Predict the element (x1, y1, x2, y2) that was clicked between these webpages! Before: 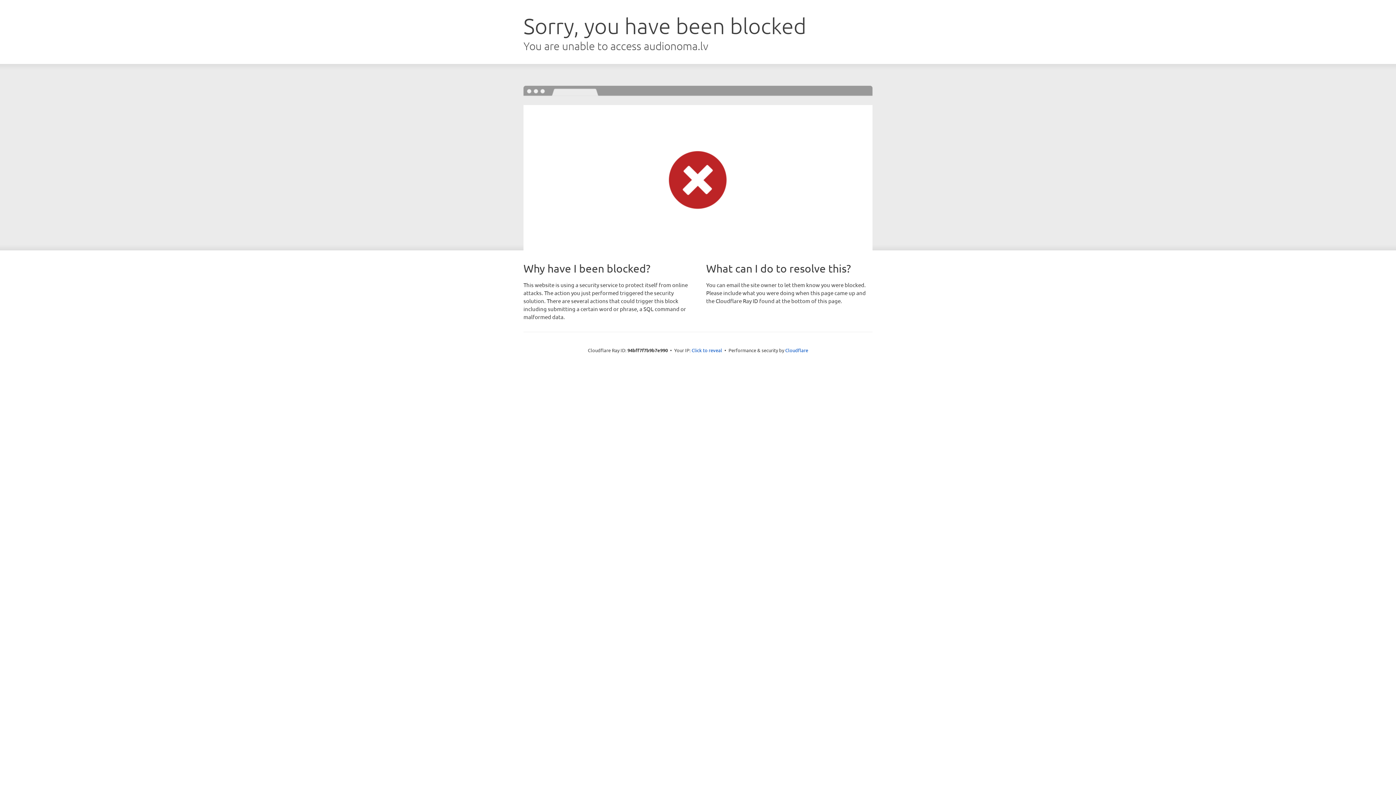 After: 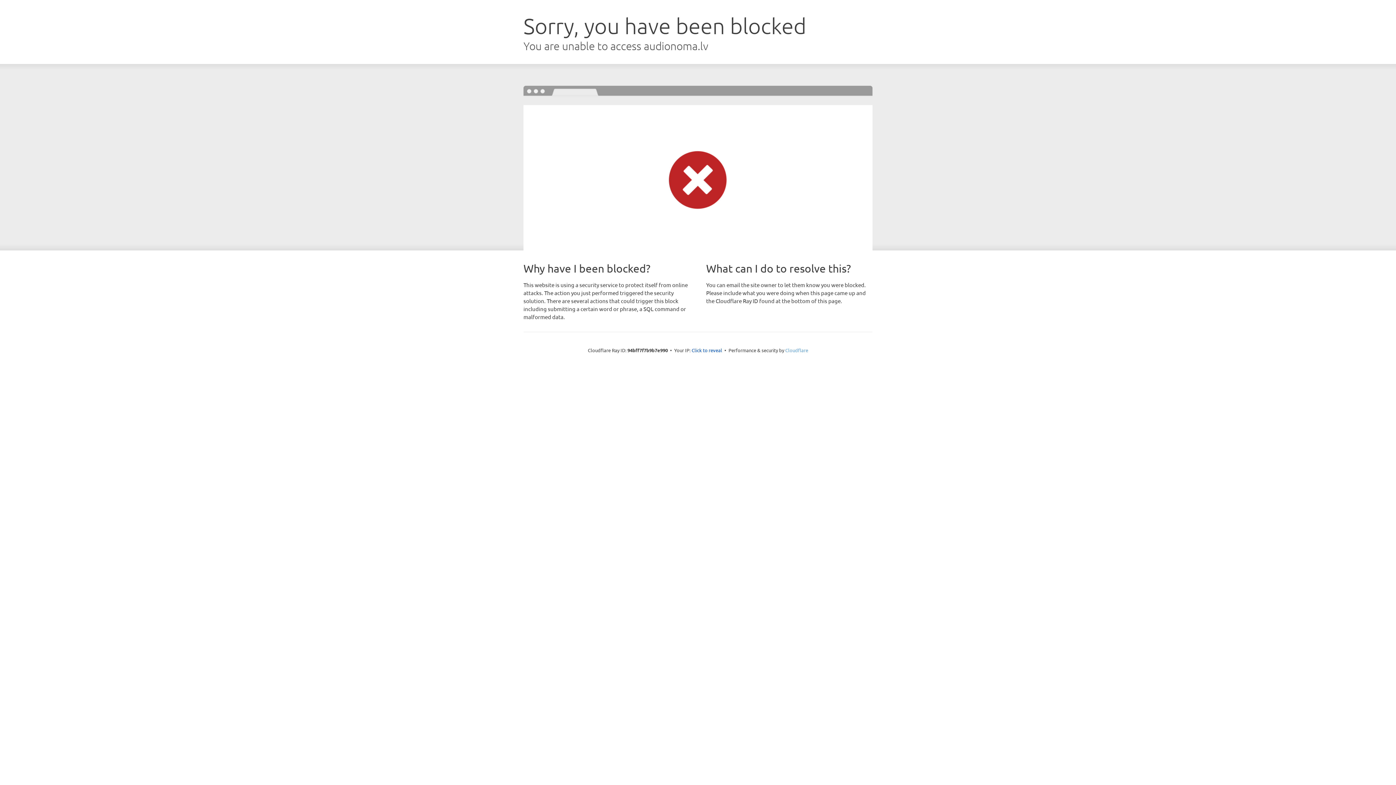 Action: bbox: (785, 347, 808, 353) label: Cloudflare